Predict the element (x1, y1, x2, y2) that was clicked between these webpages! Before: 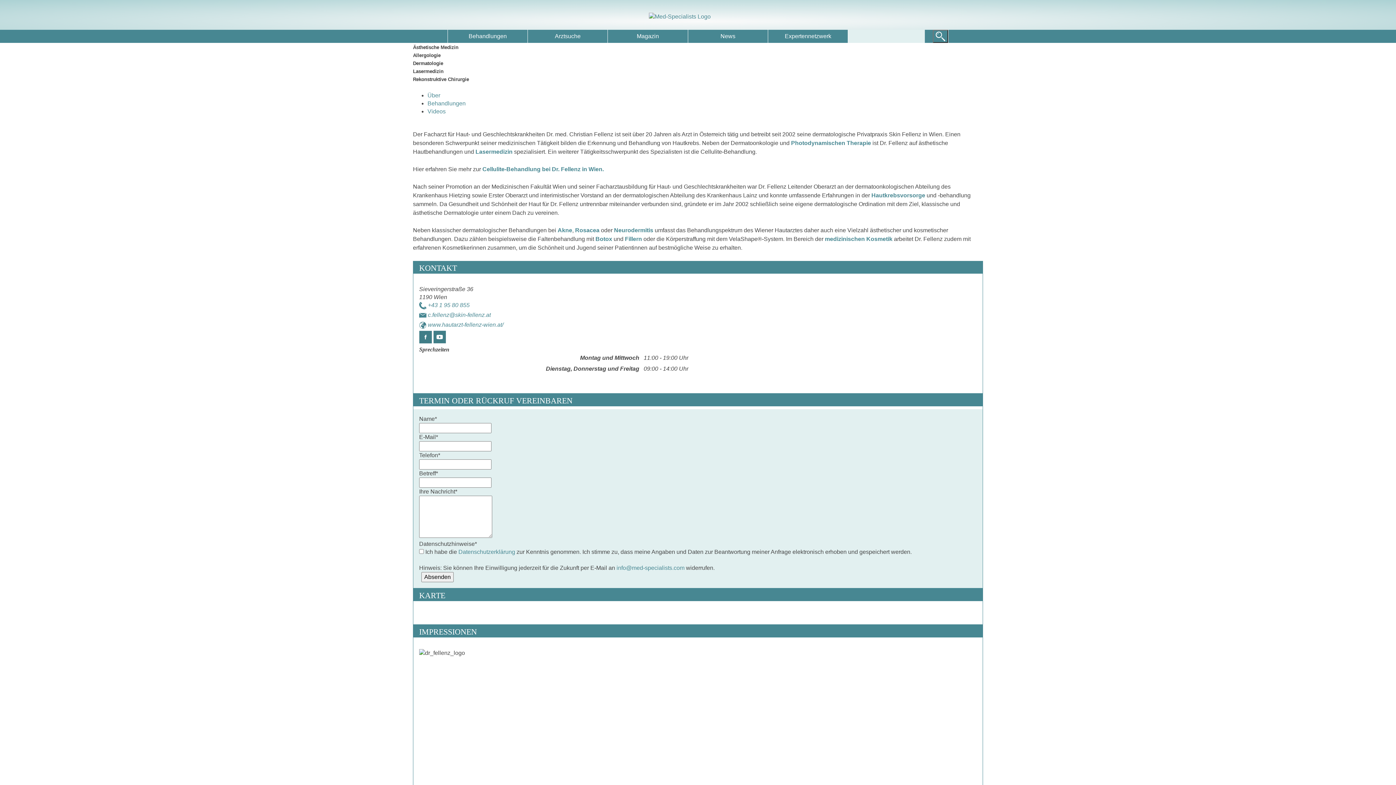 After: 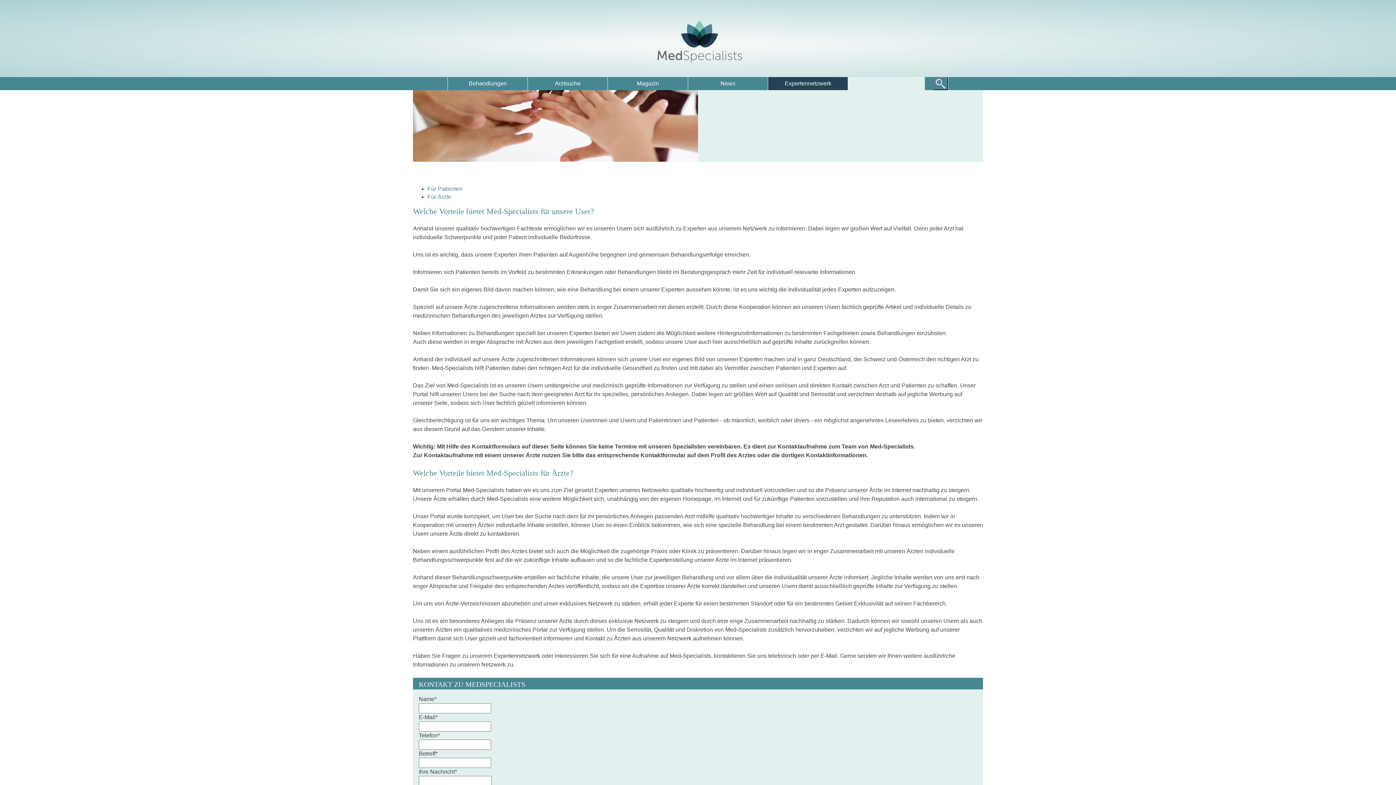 Action: label: Expertennetzwerk bbox: (768, 29, 848, 42)